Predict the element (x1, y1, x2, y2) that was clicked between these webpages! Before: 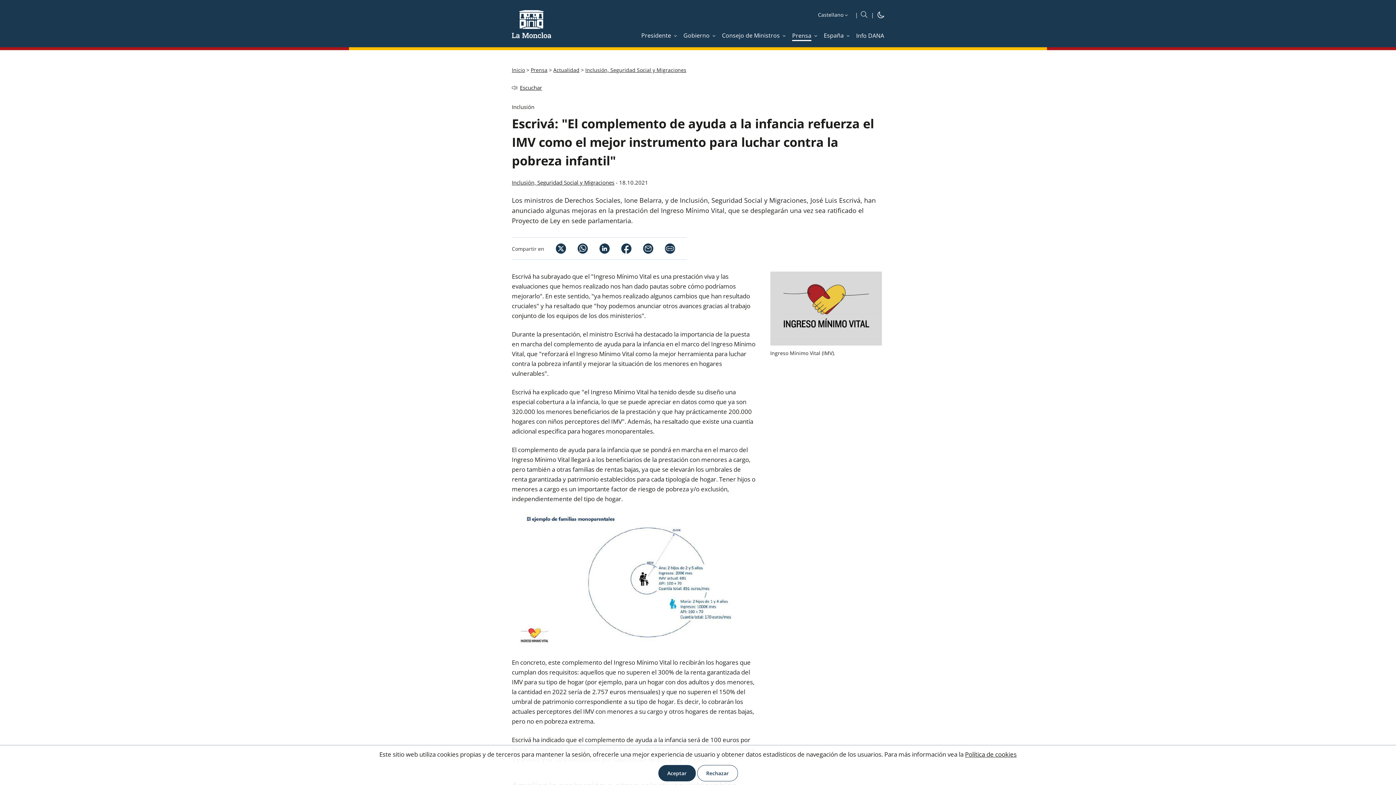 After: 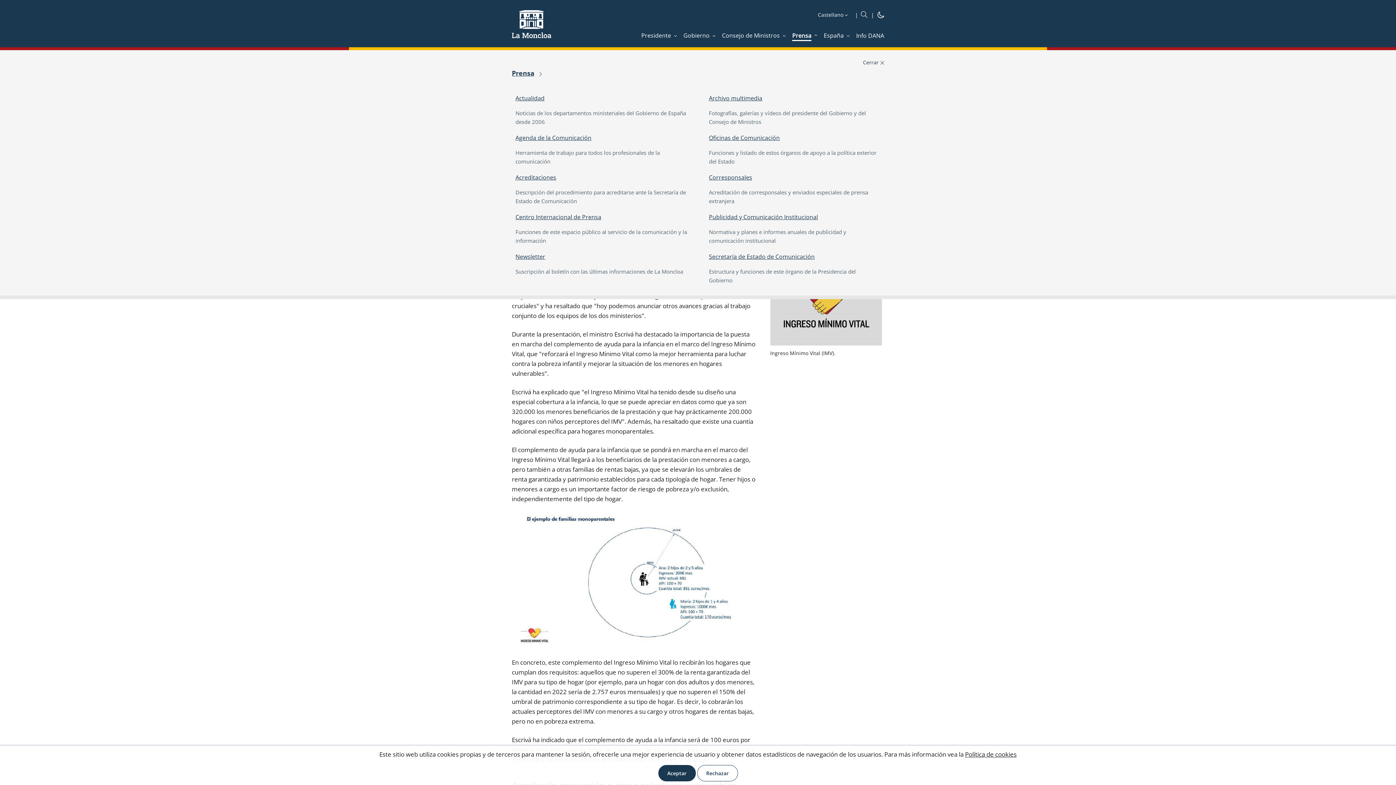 Action: bbox: (792, 31, 818, 39) label: Prensa 